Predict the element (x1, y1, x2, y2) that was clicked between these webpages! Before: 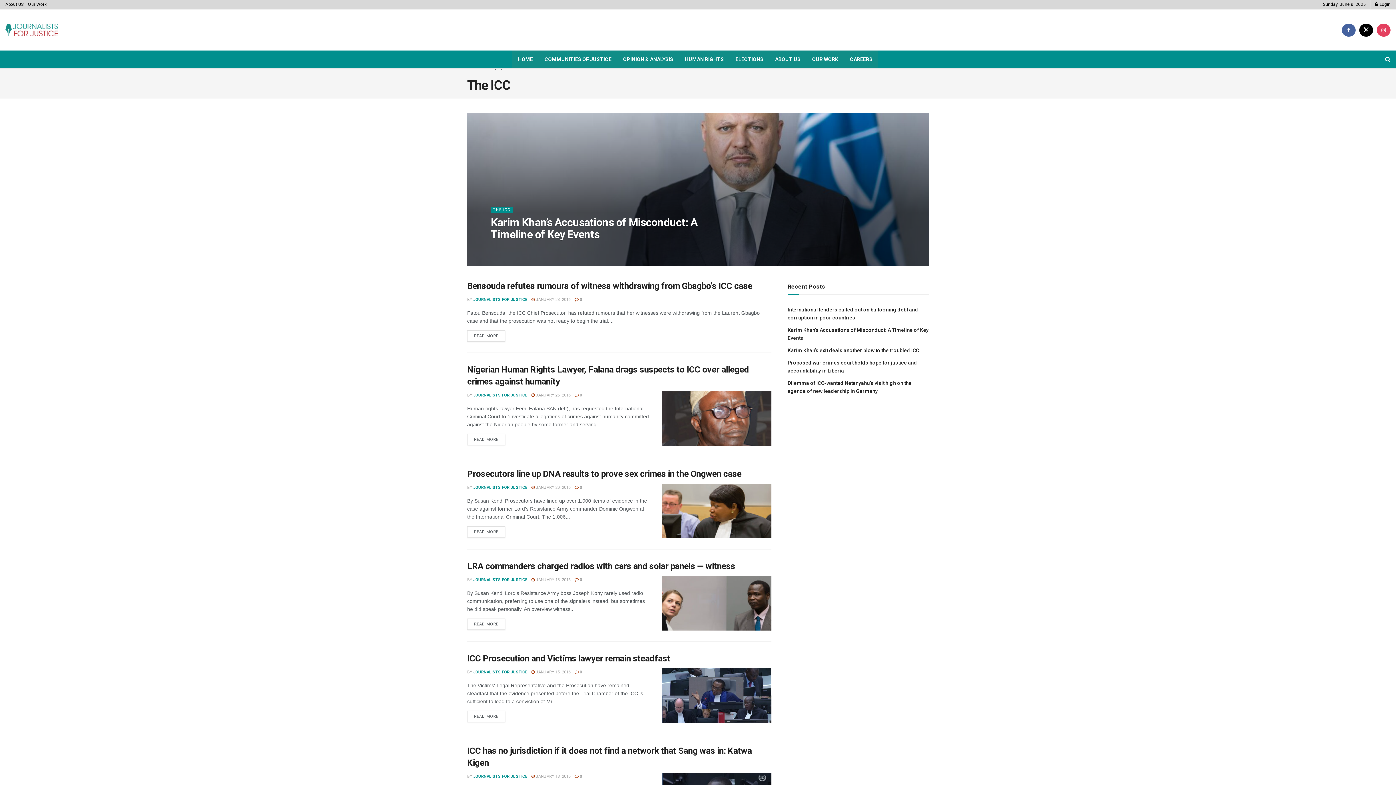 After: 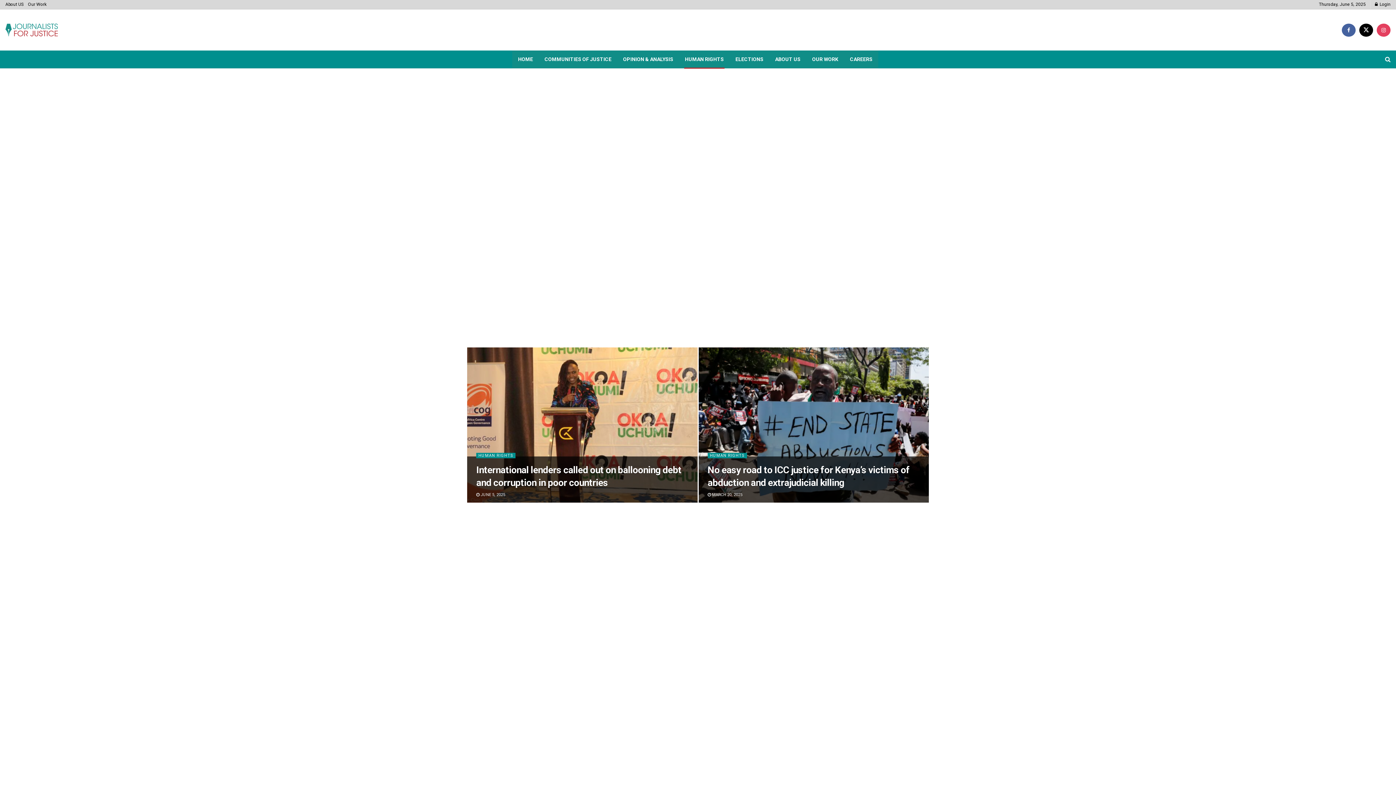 Action: label: HUMAN RIGHTS bbox: (679, 50, 729, 68)